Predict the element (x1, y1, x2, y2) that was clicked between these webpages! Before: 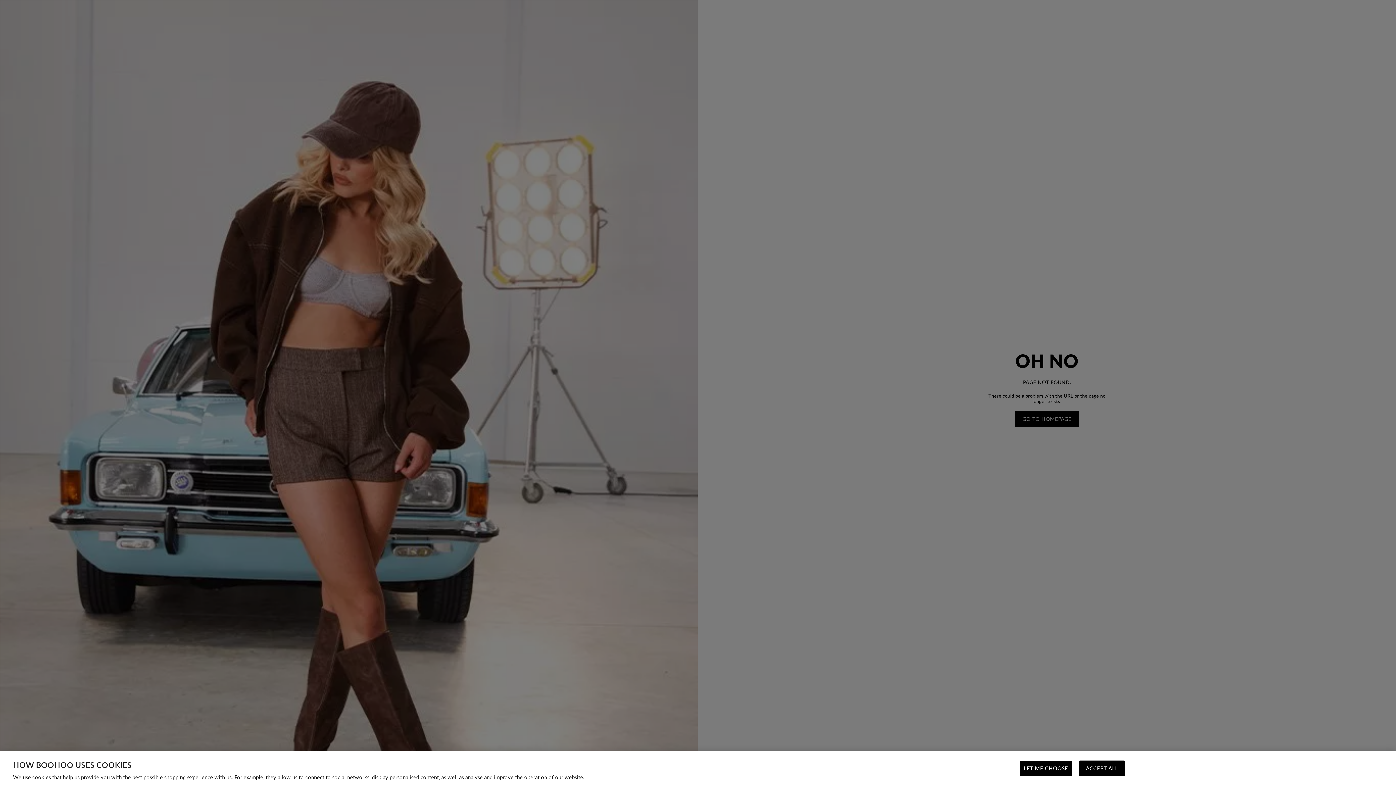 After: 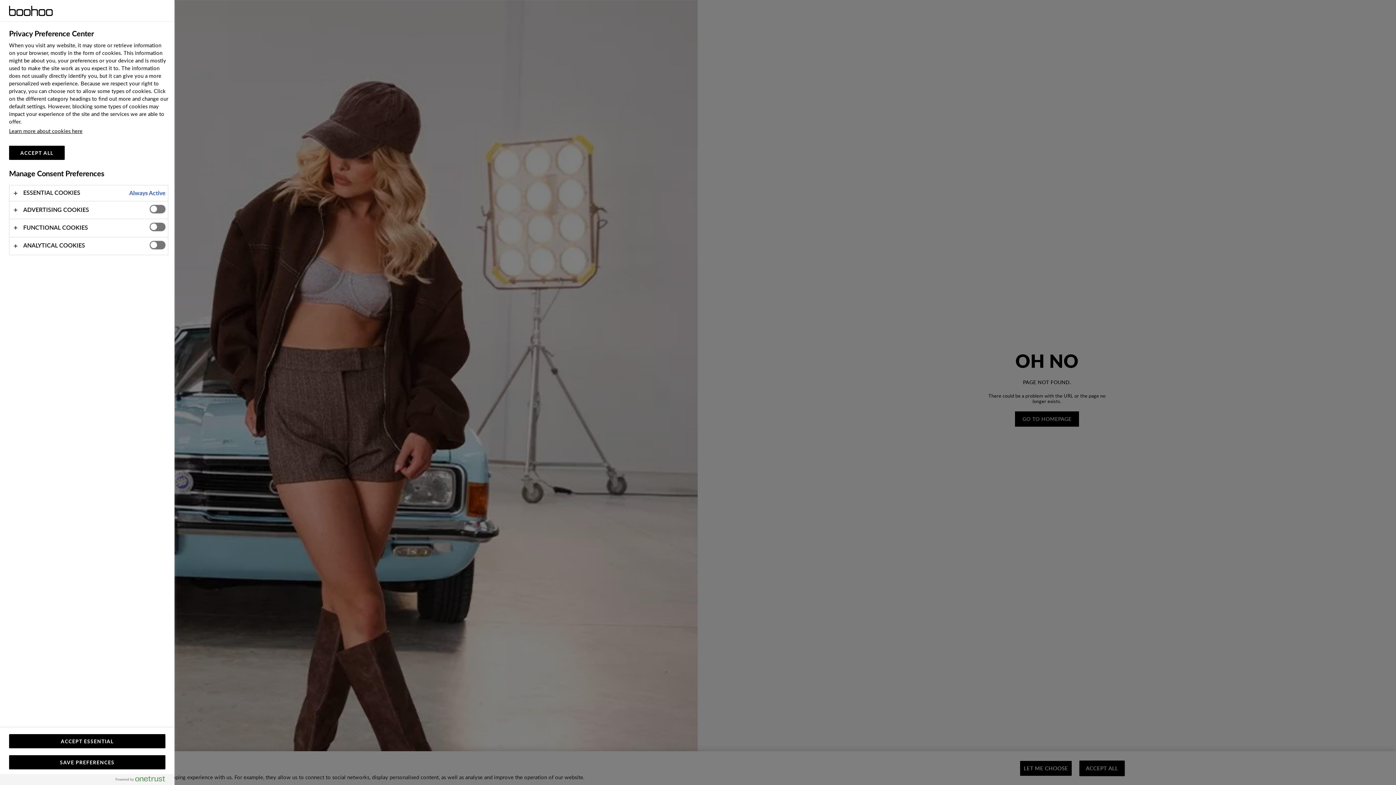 Action: label: LET ME CHOOSE bbox: (1020, 761, 1072, 776)